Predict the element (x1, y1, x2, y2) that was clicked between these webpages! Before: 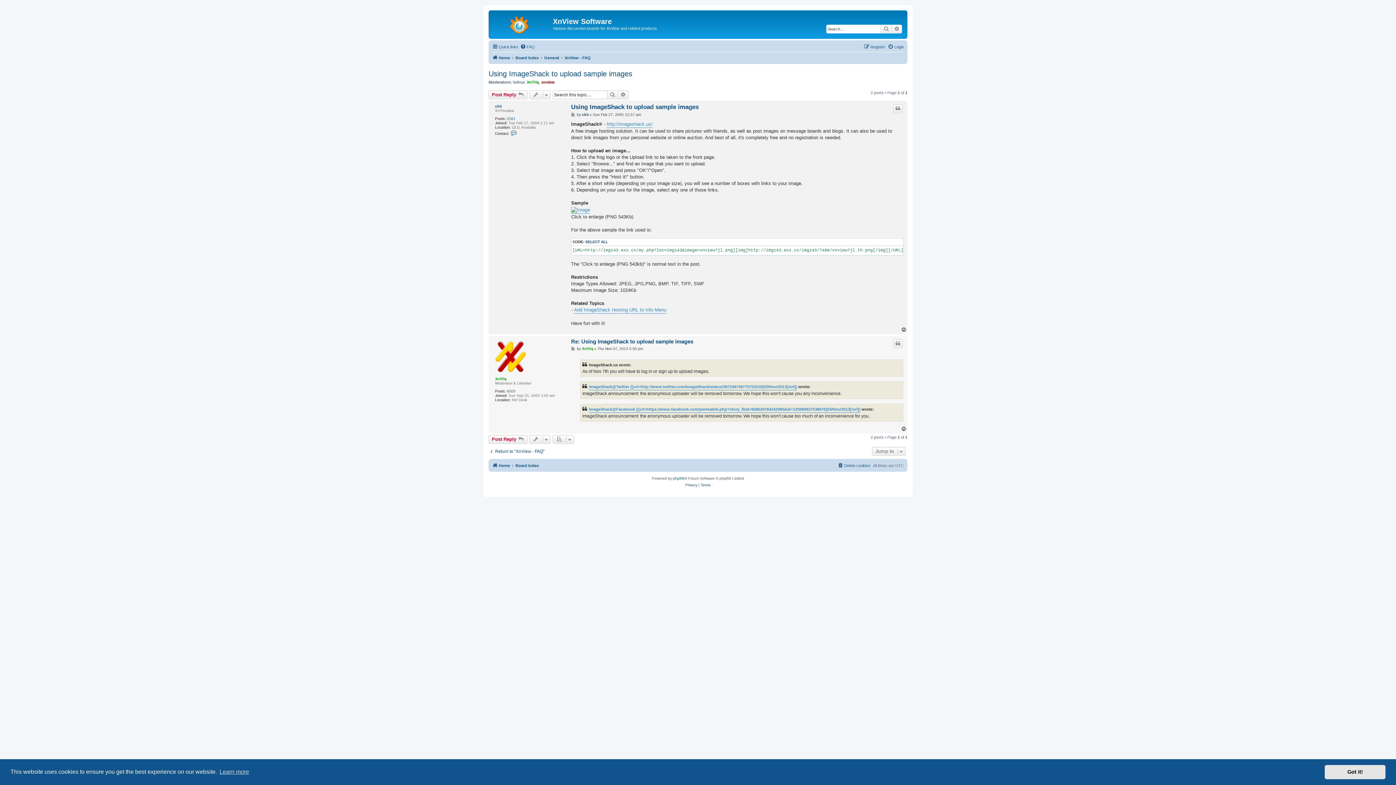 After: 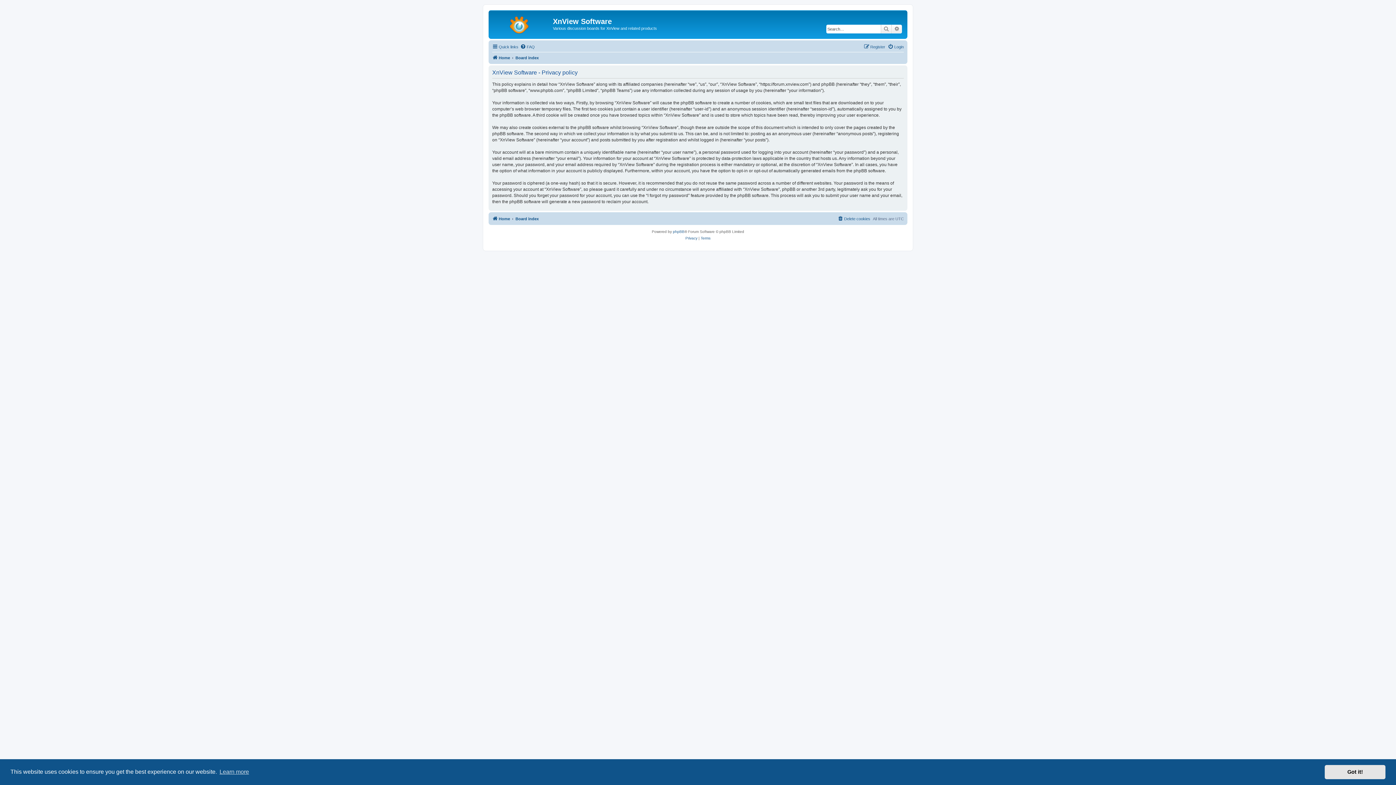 Action: label: Privacy bbox: (685, 482, 697, 488)